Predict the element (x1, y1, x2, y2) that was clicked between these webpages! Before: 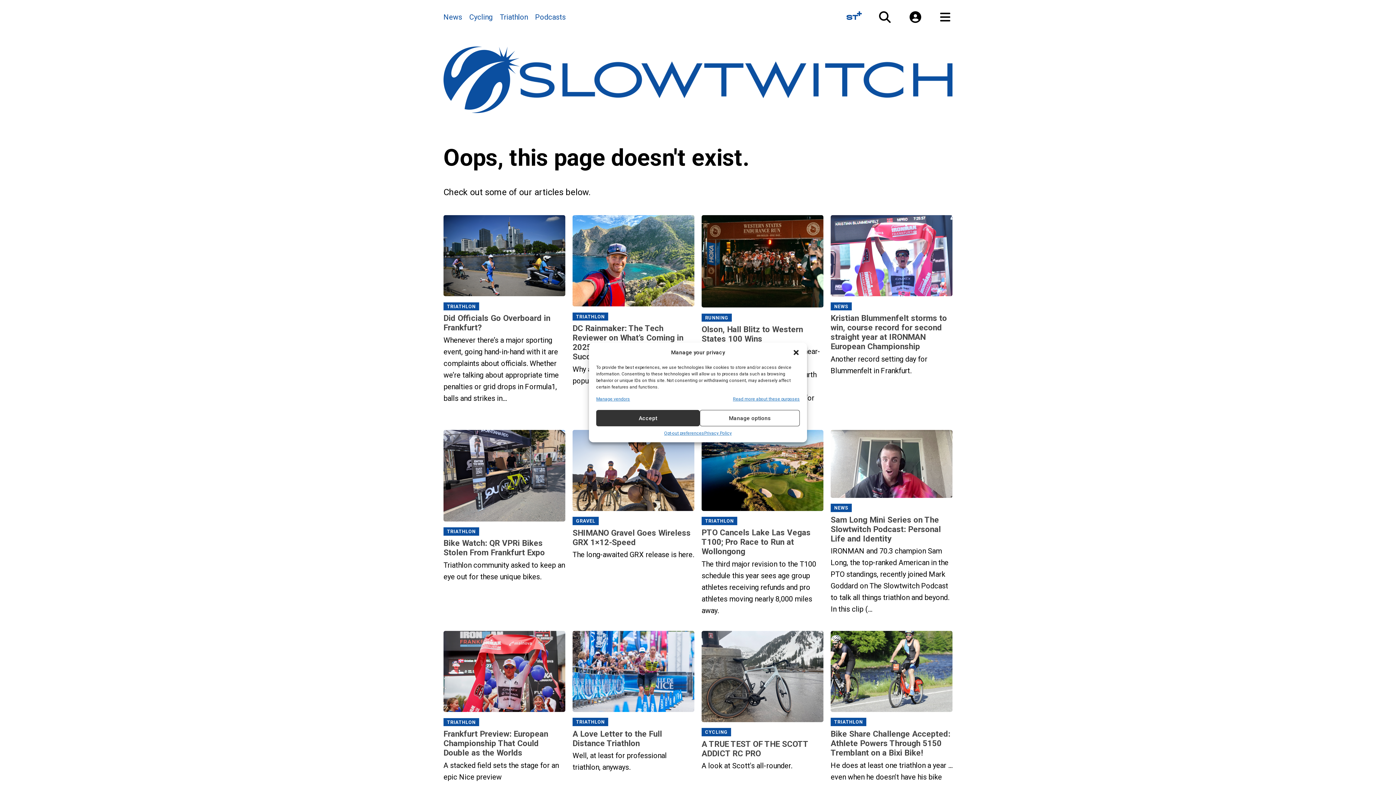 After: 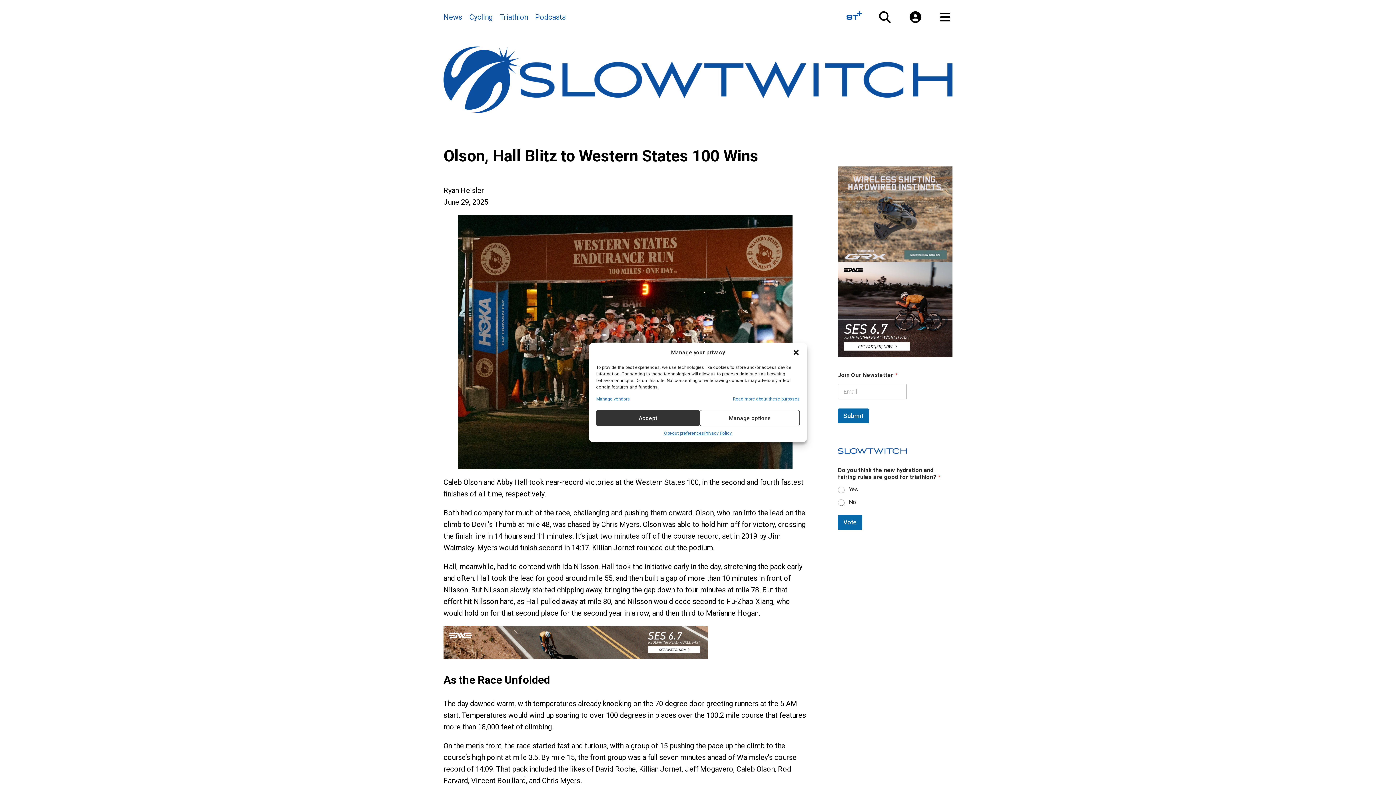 Action: bbox: (701, 215, 823, 311)